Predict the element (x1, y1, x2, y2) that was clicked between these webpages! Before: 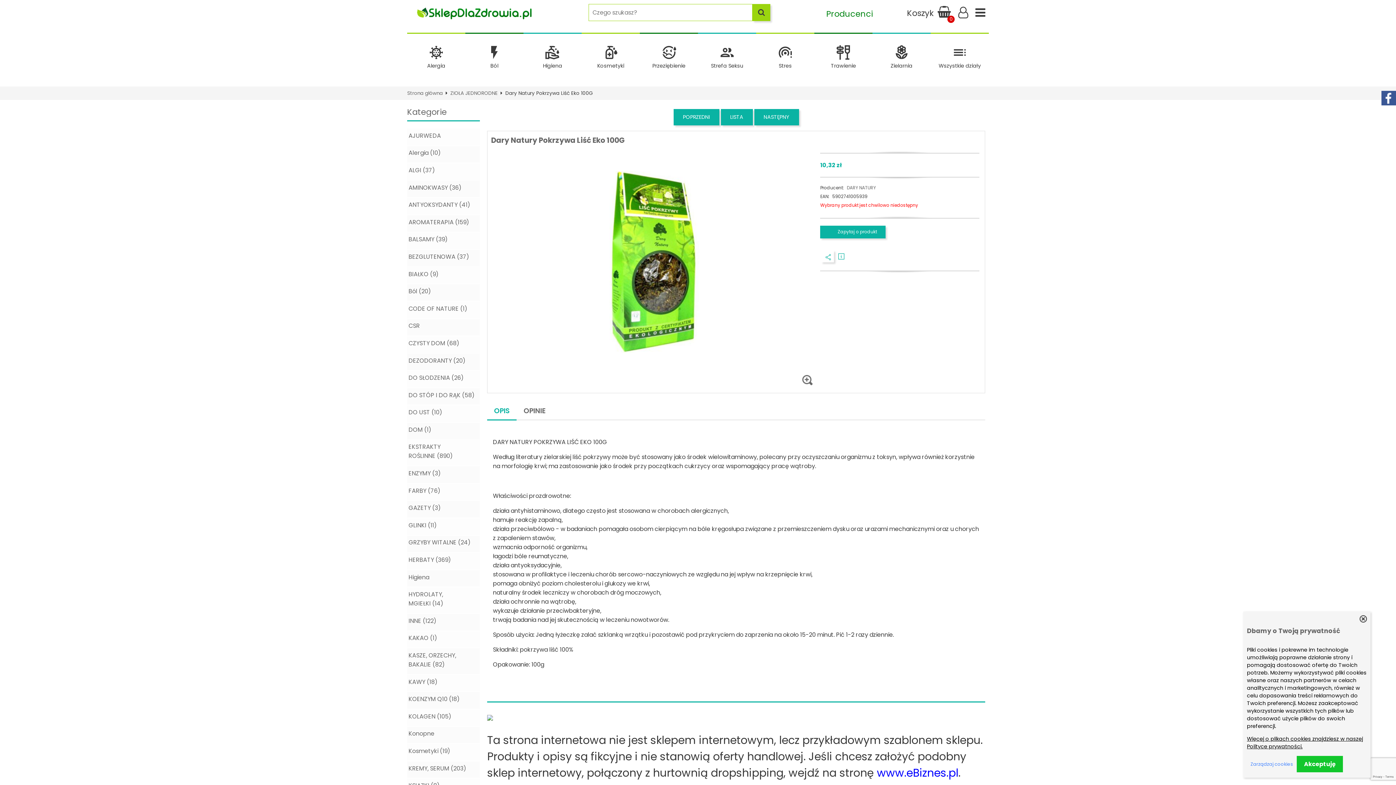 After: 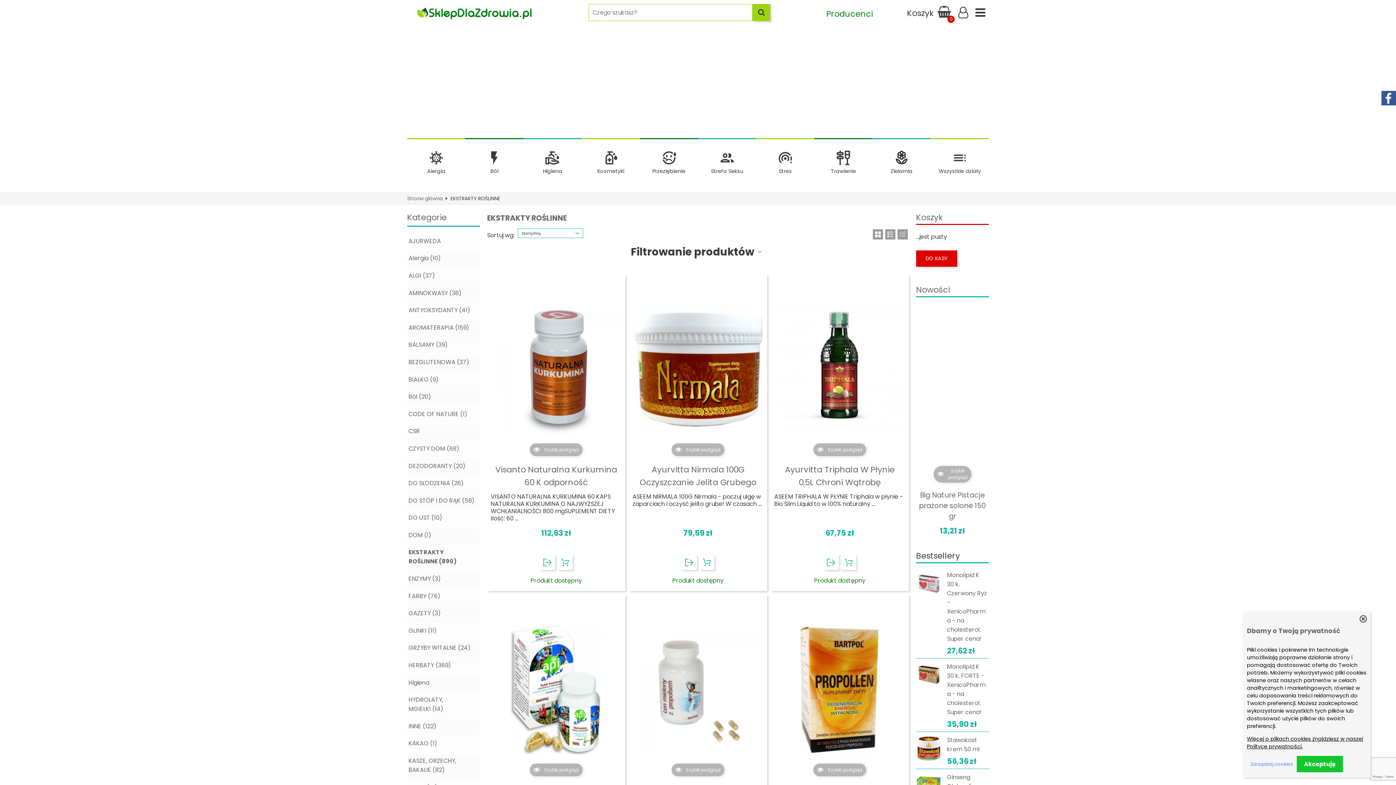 Action: label: EKSTRAKTY ROŚLINNE (890) bbox: (408, 442, 478, 460)